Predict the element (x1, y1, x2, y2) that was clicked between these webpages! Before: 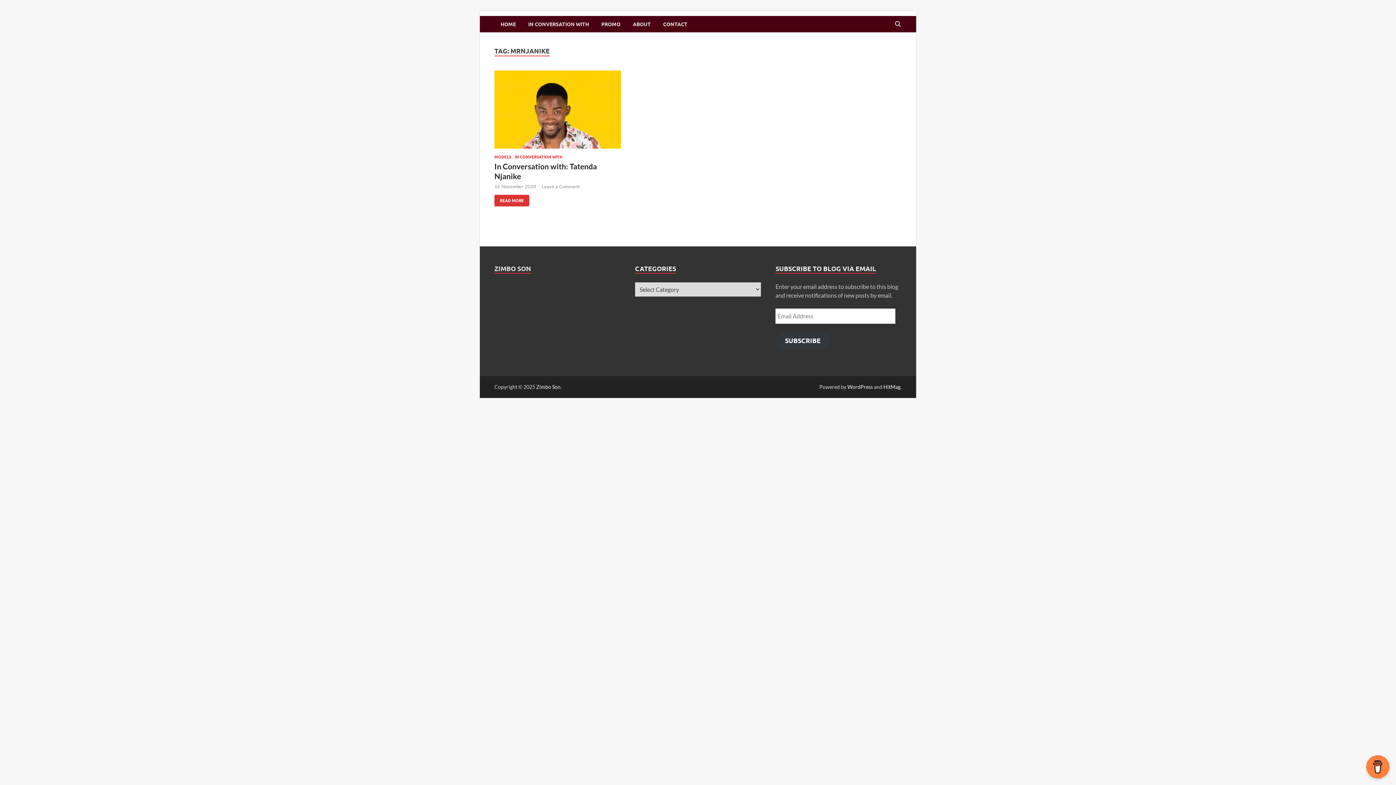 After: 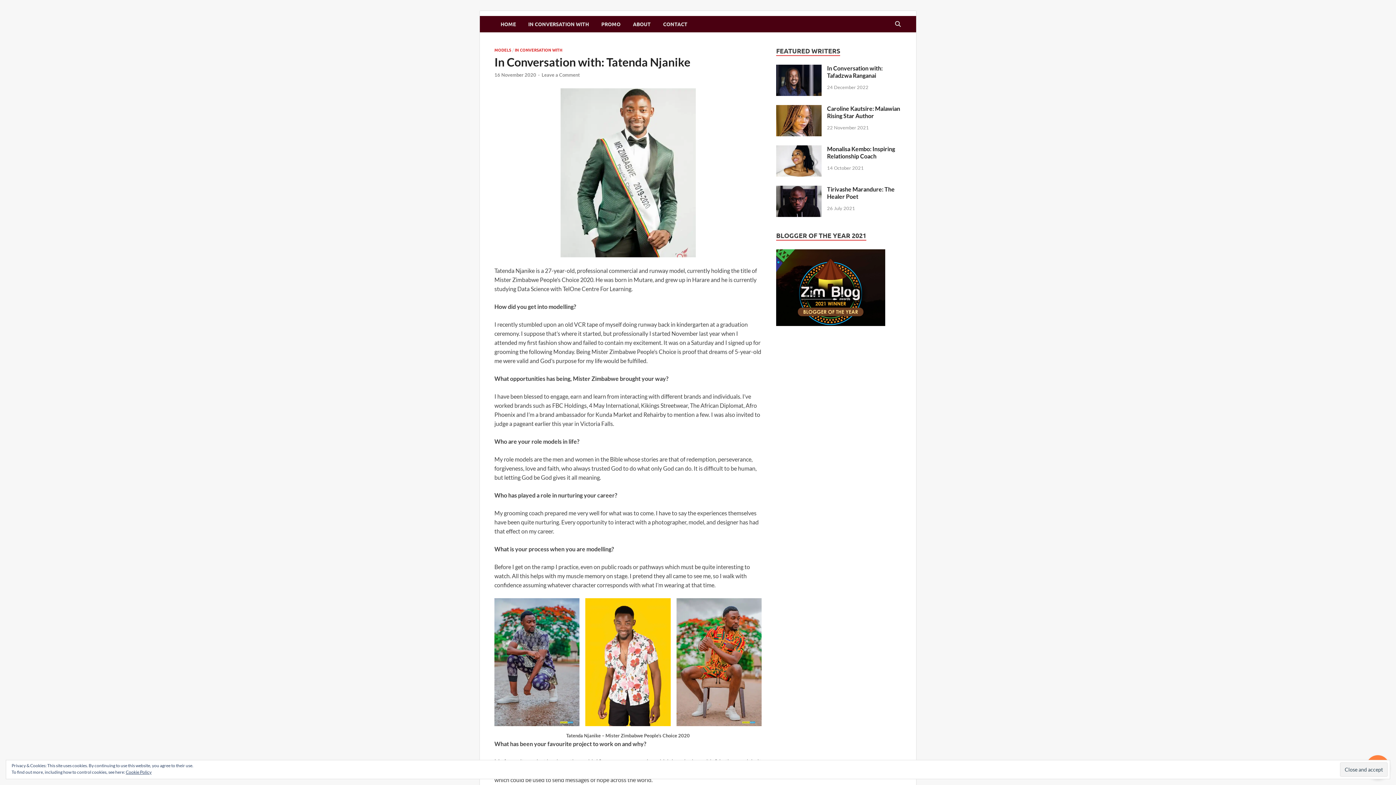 Action: label: 16 November 2020 bbox: (494, 183, 536, 189)